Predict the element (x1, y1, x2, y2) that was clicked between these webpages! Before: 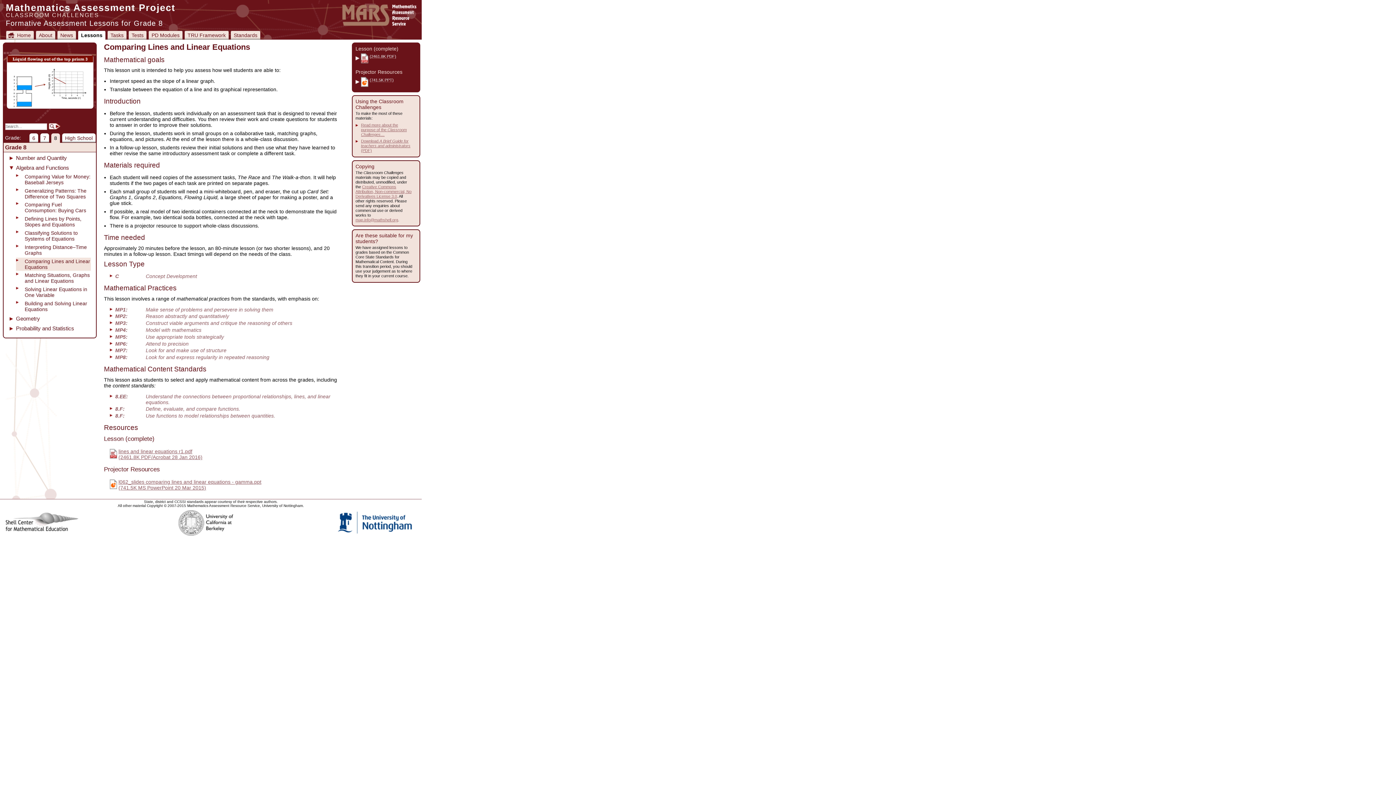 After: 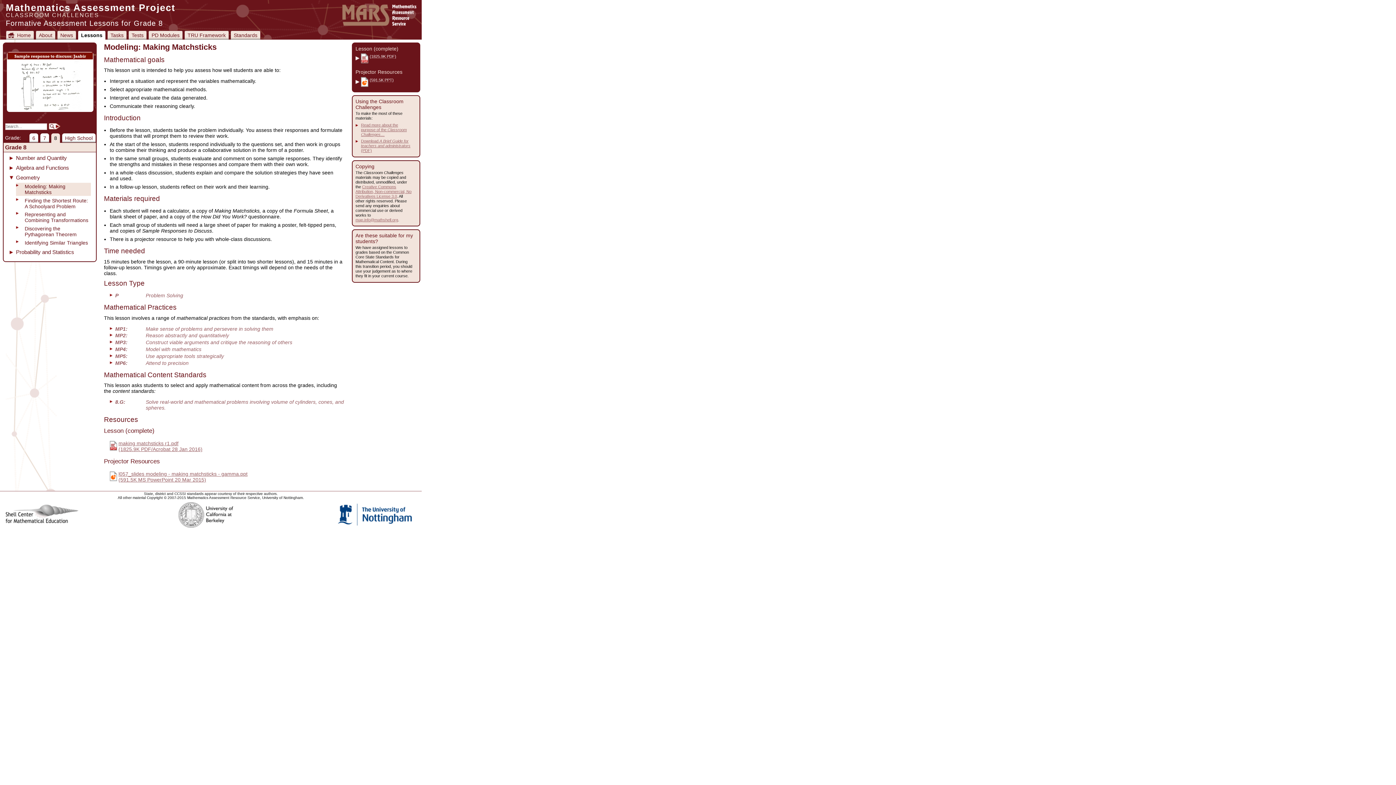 Action: label: Geometry bbox: (9, 315, 90, 321)